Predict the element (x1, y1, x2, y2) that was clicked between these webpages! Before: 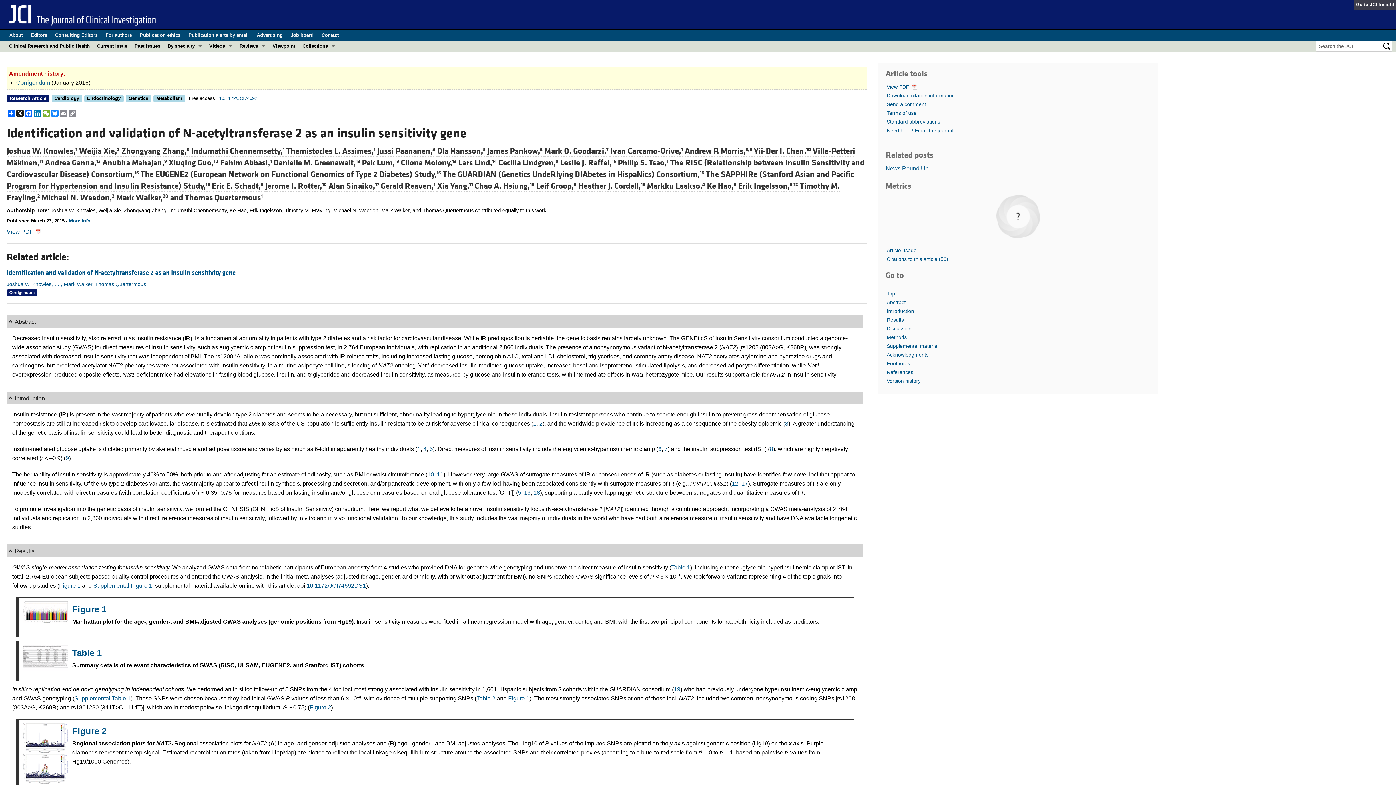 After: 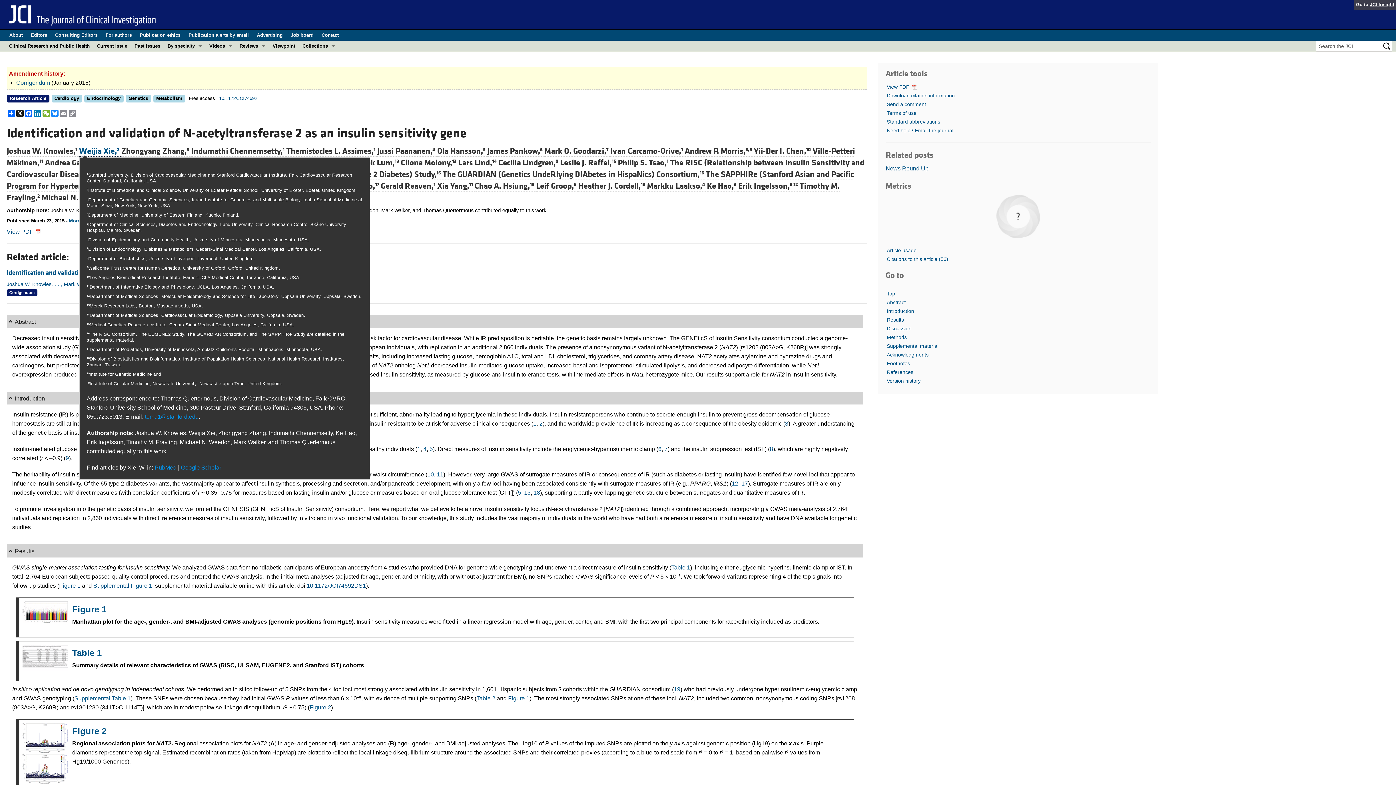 Action: bbox: (79, 146, 121, 156) label: Weijia Xie,2 